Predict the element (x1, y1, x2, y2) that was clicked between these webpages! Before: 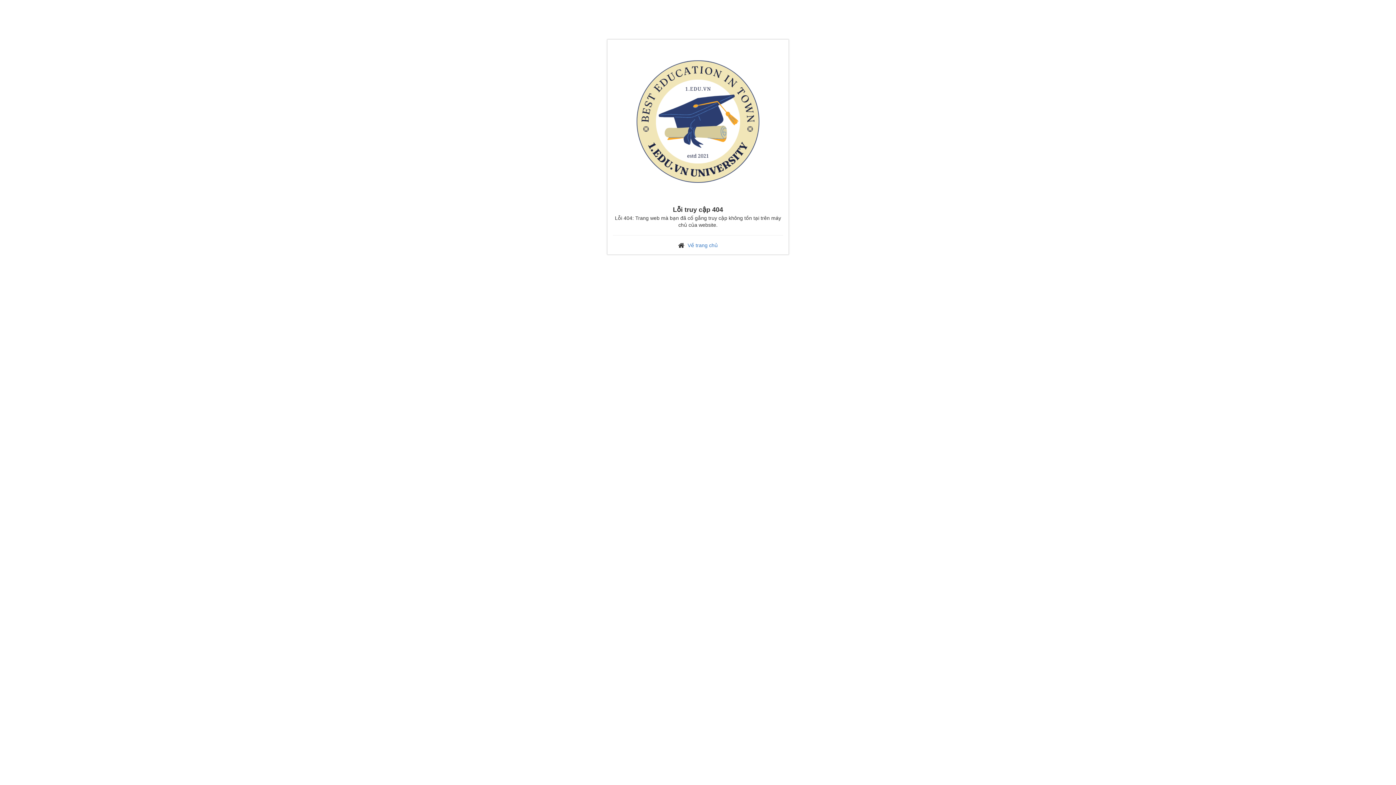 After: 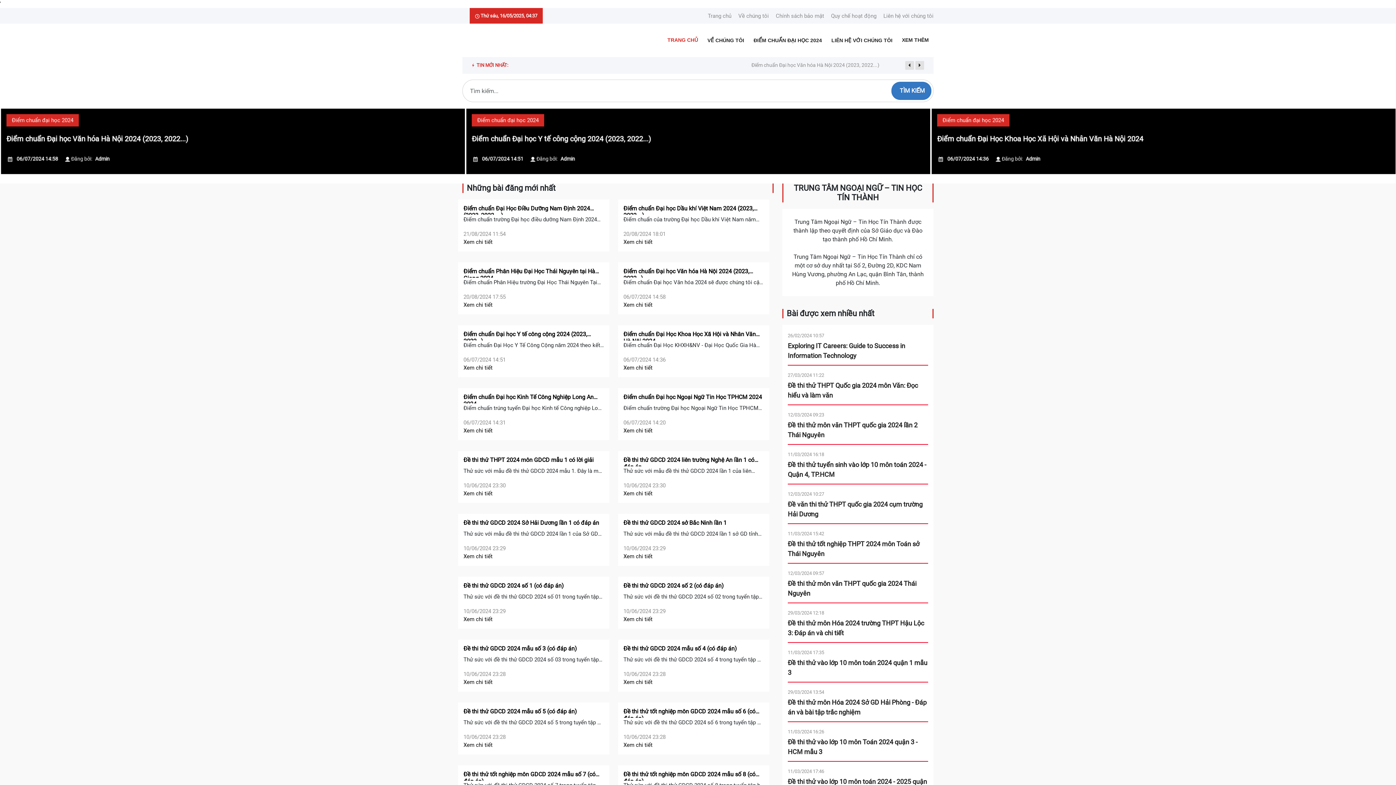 Action: bbox: (621, 120, 774, 125)